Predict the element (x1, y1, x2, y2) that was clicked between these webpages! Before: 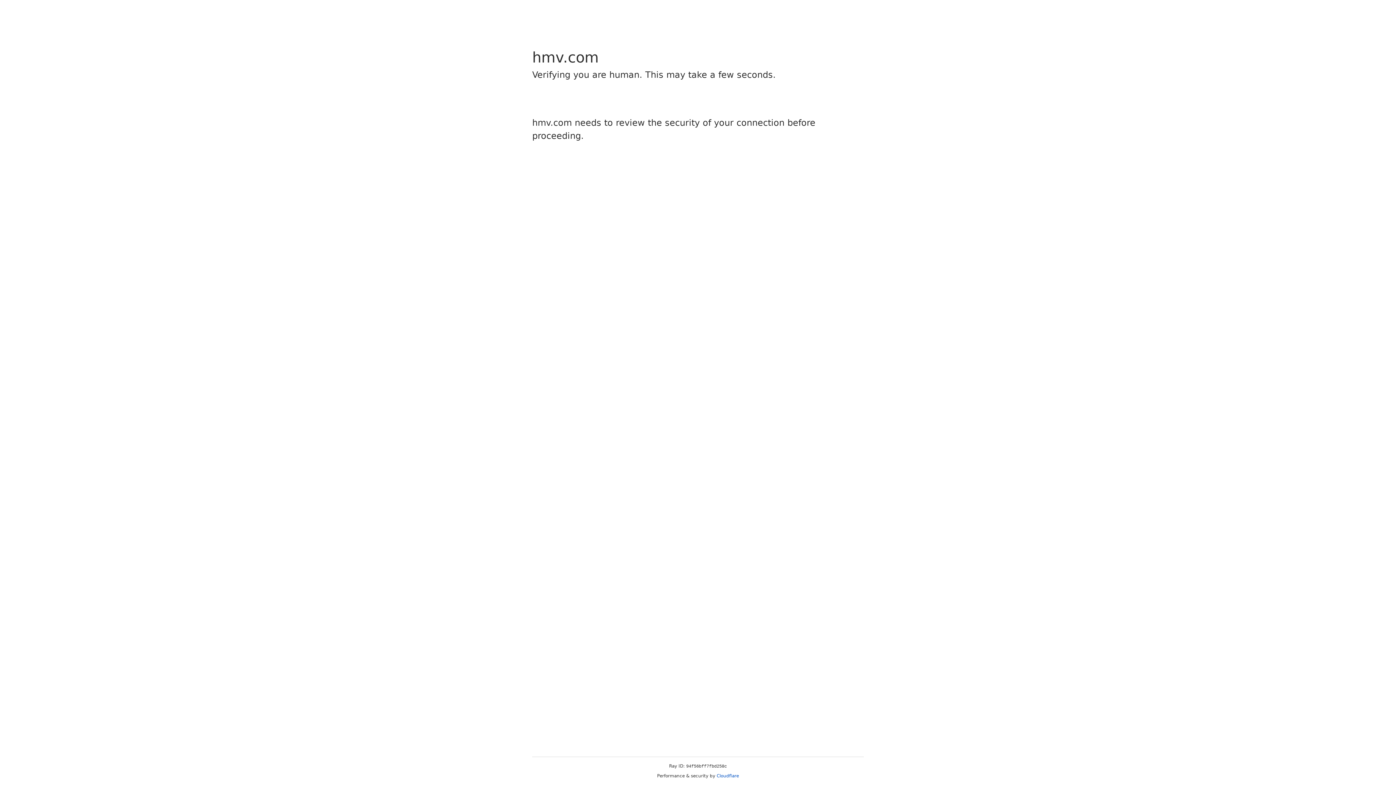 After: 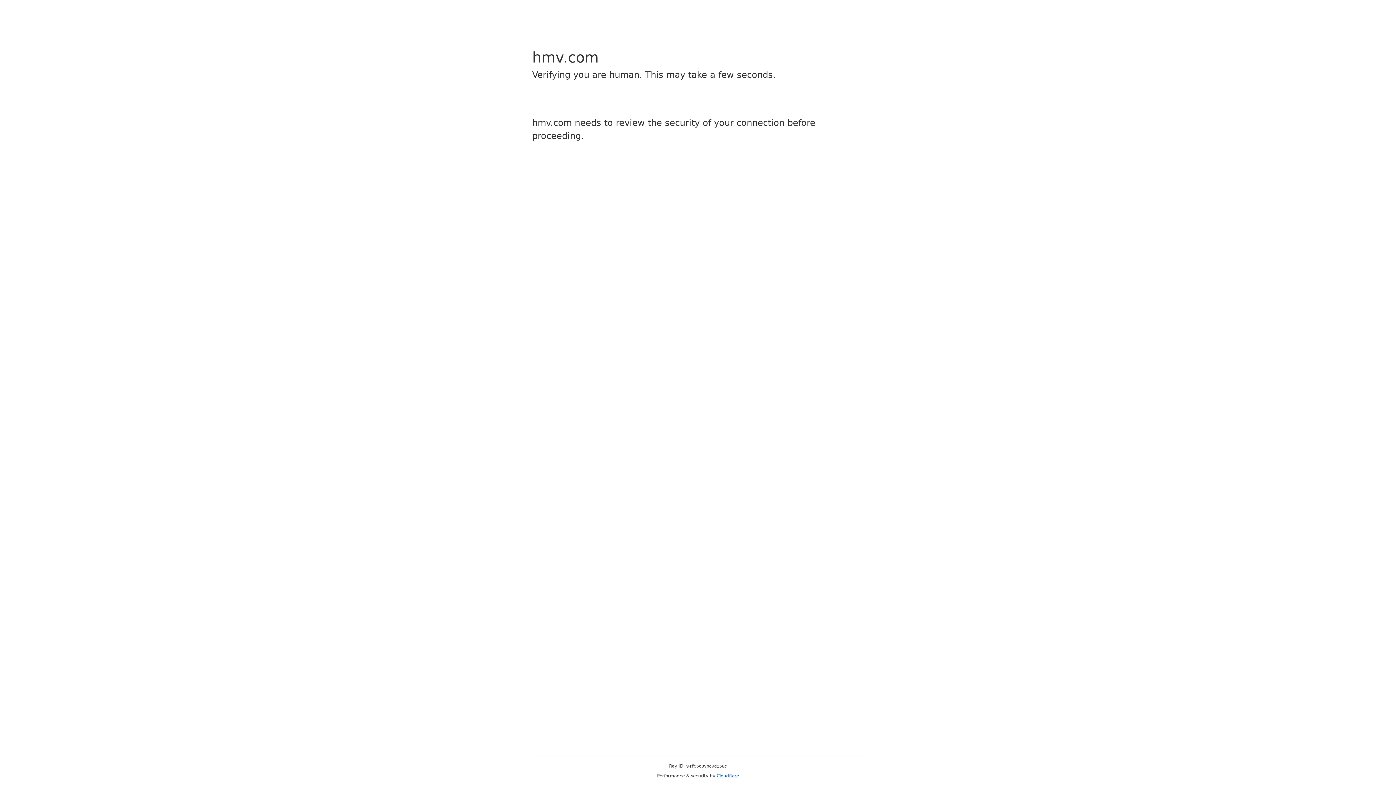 Action: bbox: (716, 773, 739, 778) label: Cloudflare